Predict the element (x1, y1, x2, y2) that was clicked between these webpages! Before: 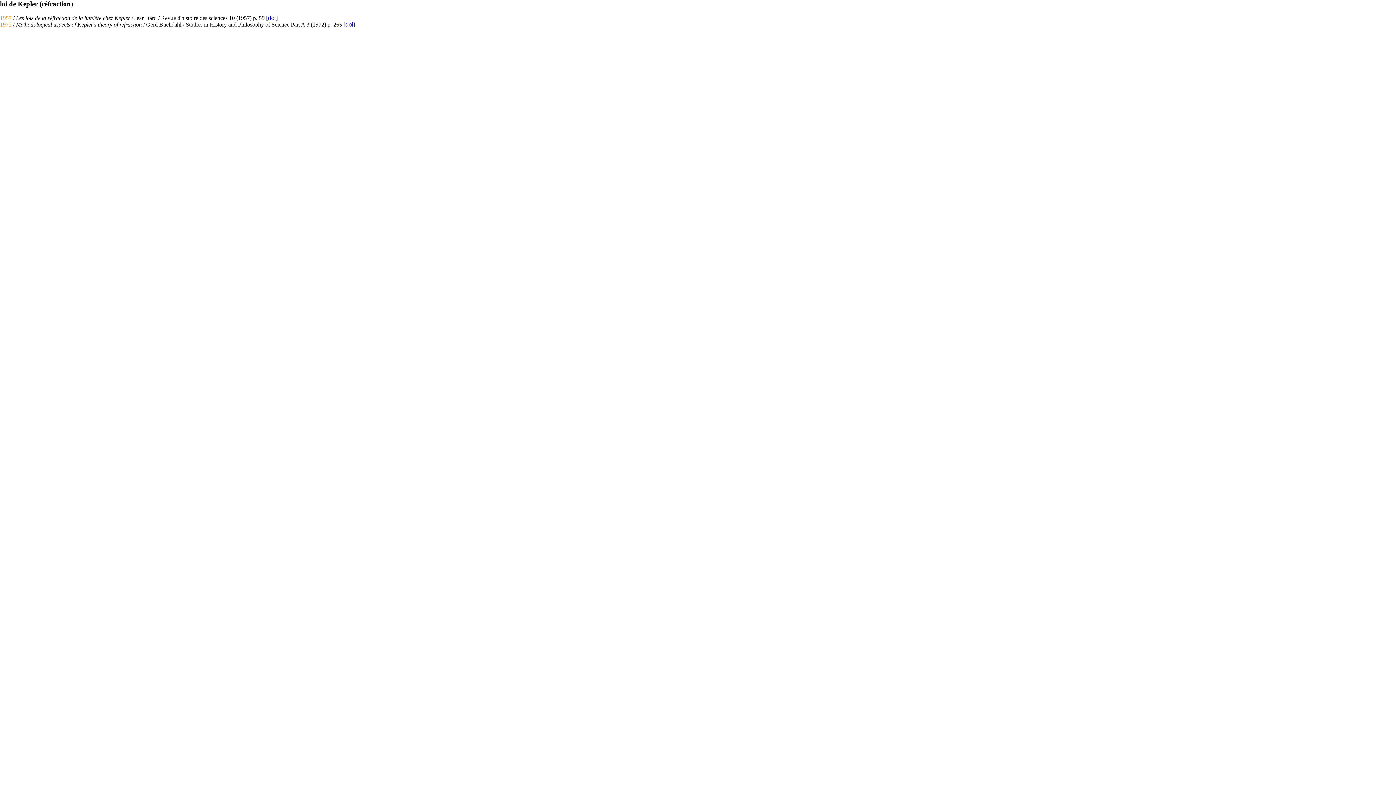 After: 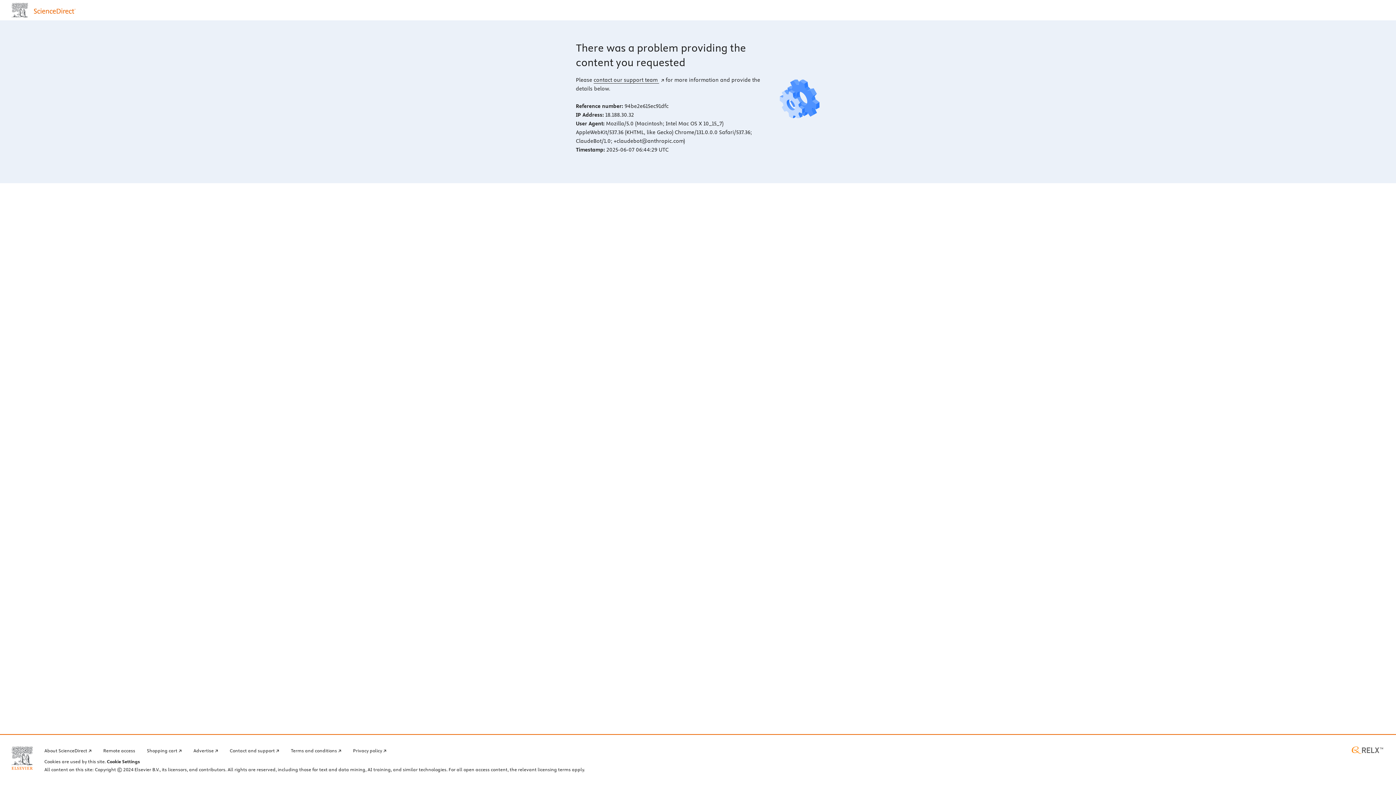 Action: bbox: (345, 21, 353, 27) label: doi